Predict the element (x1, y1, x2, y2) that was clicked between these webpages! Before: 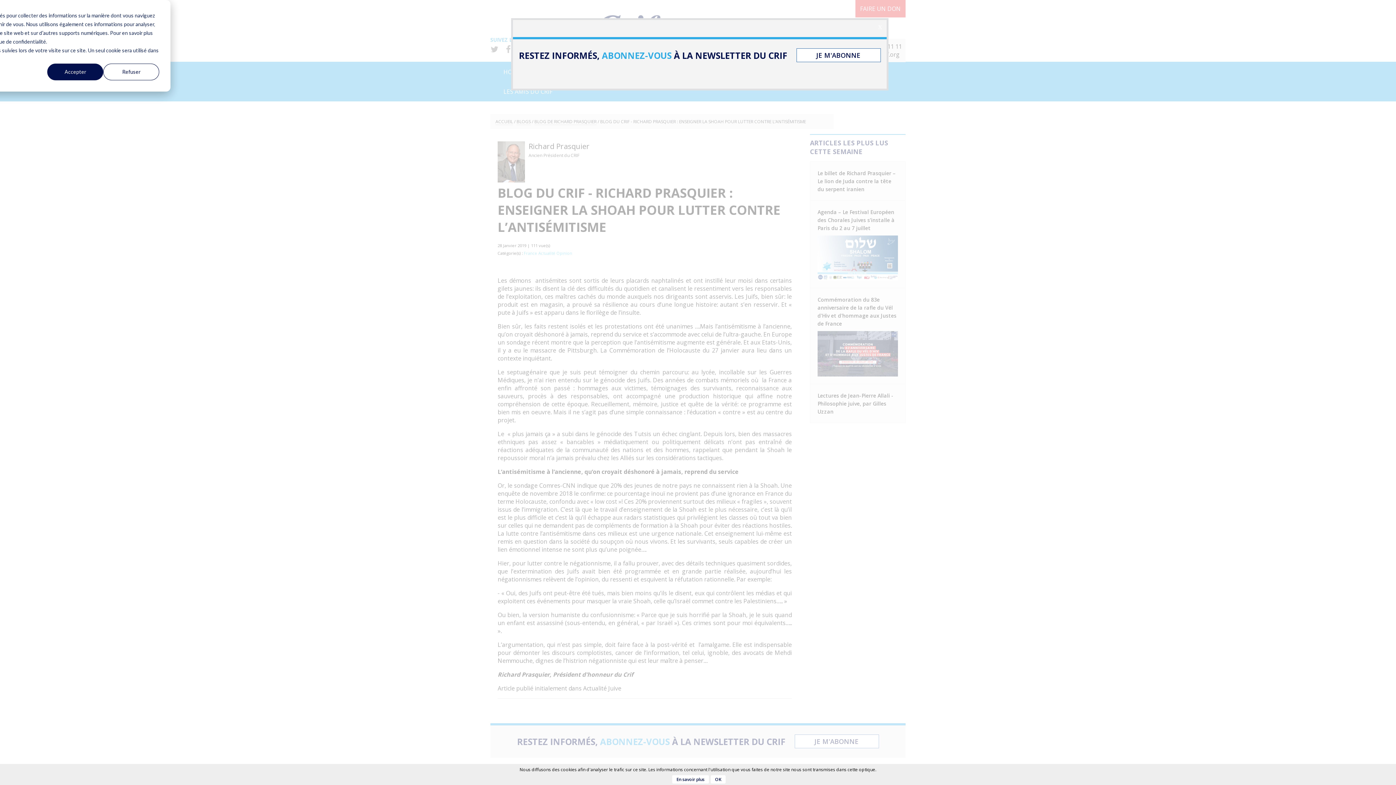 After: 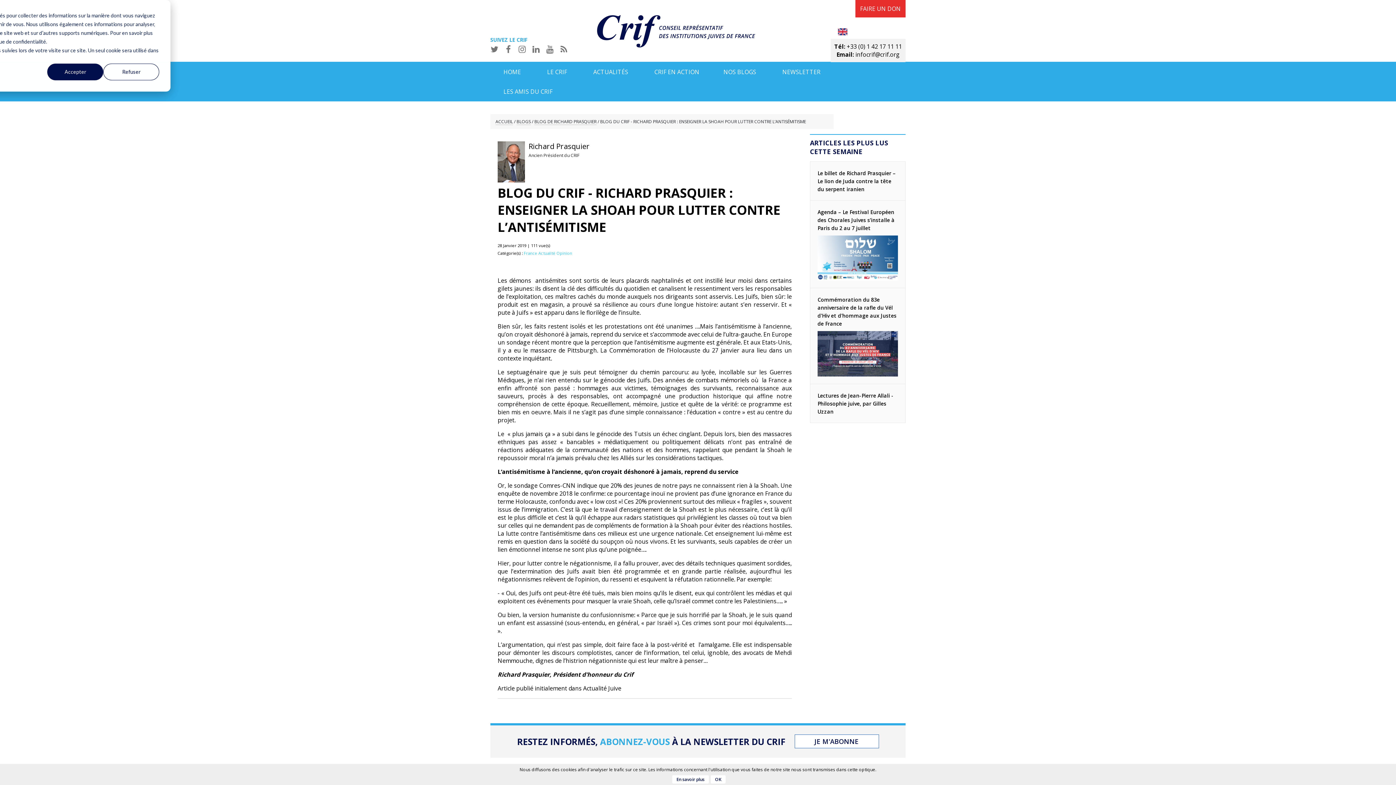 Action: bbox: (873, 20, 886, 33) label: x